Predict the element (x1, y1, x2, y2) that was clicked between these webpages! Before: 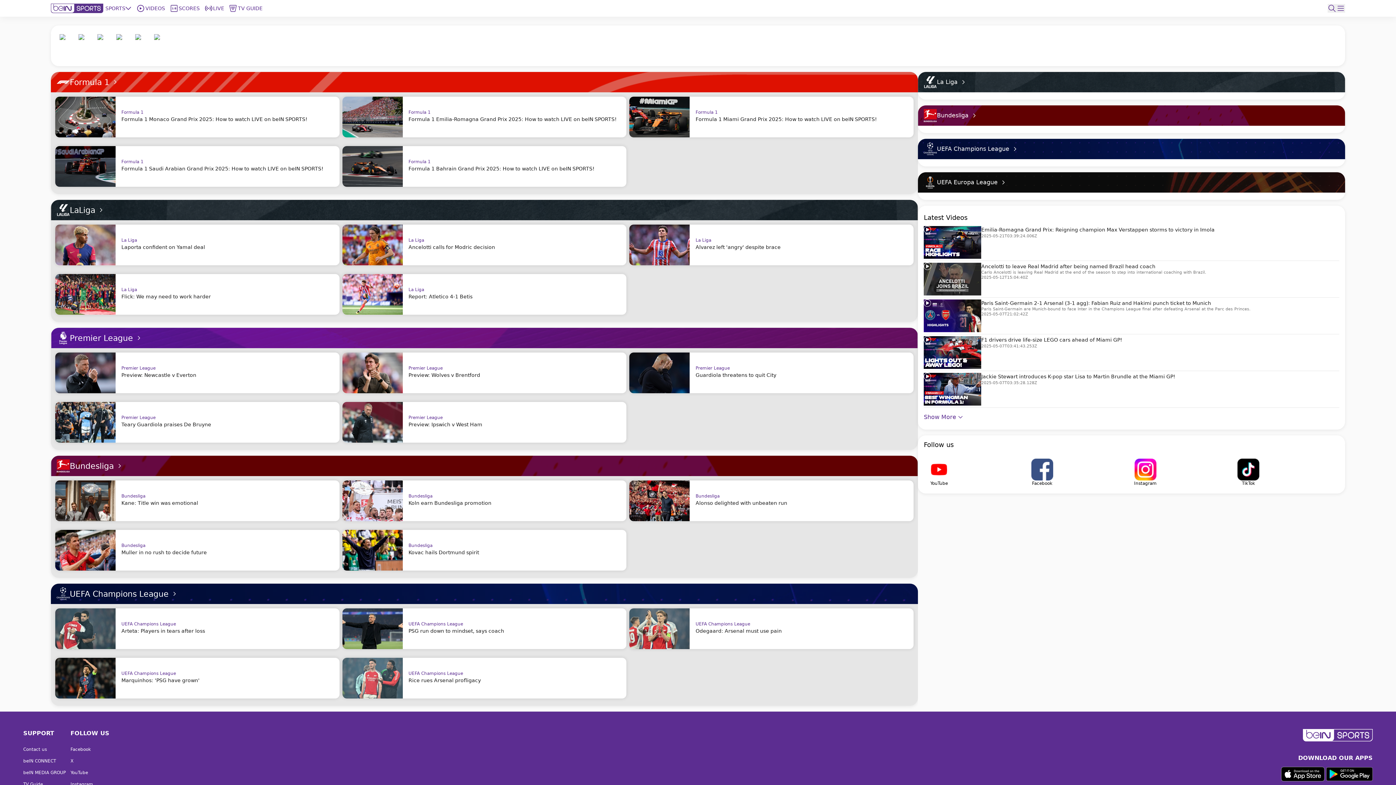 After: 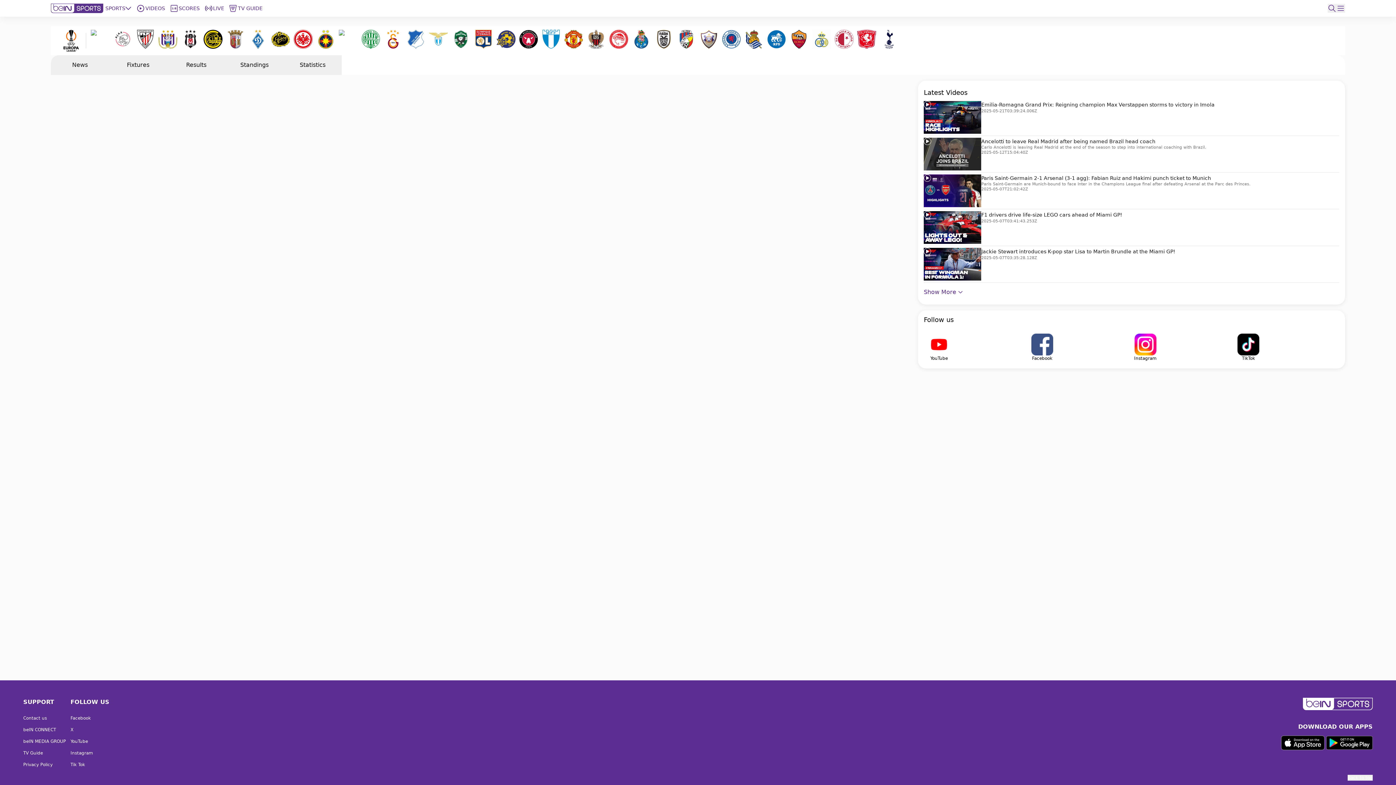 Action: bbox: (924, 176, 1009, 189) label: UEFA Europa League